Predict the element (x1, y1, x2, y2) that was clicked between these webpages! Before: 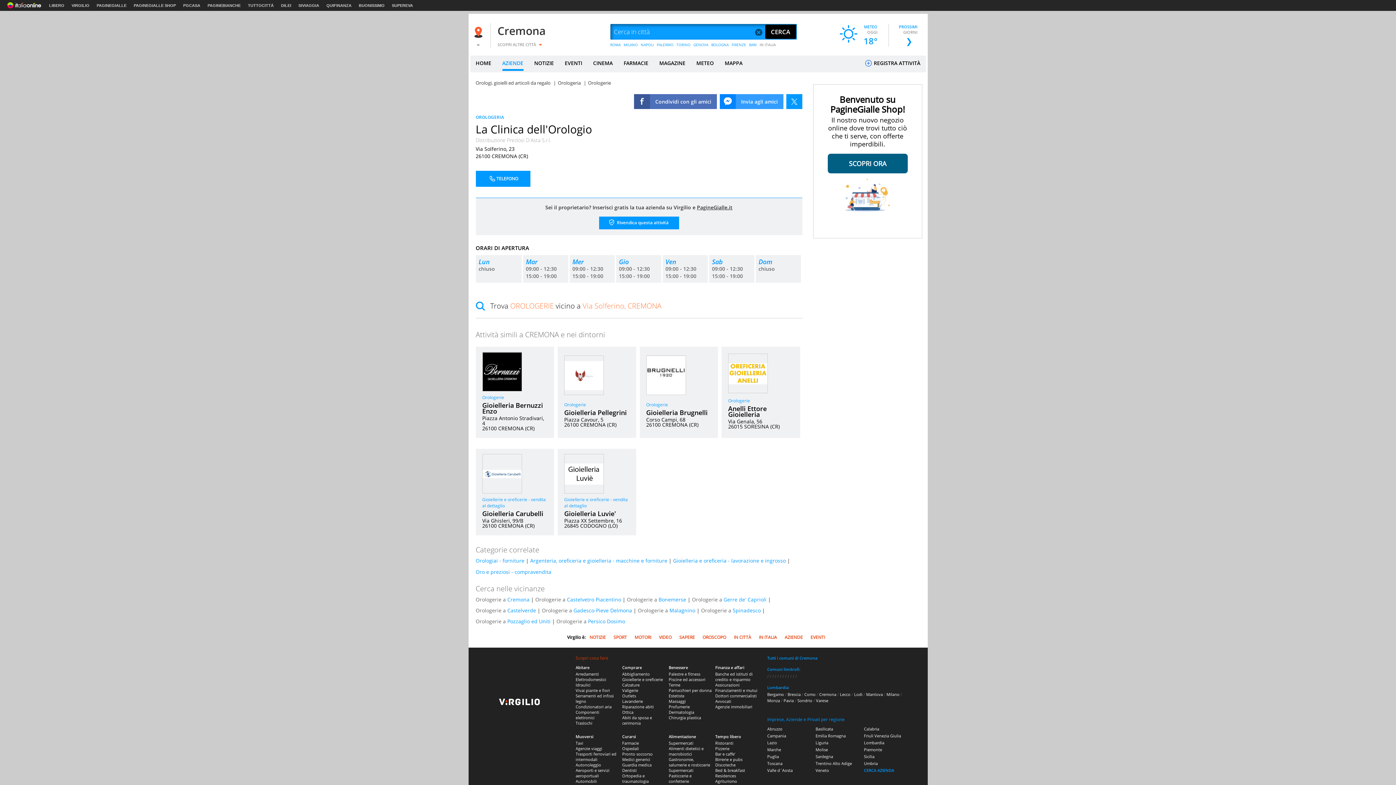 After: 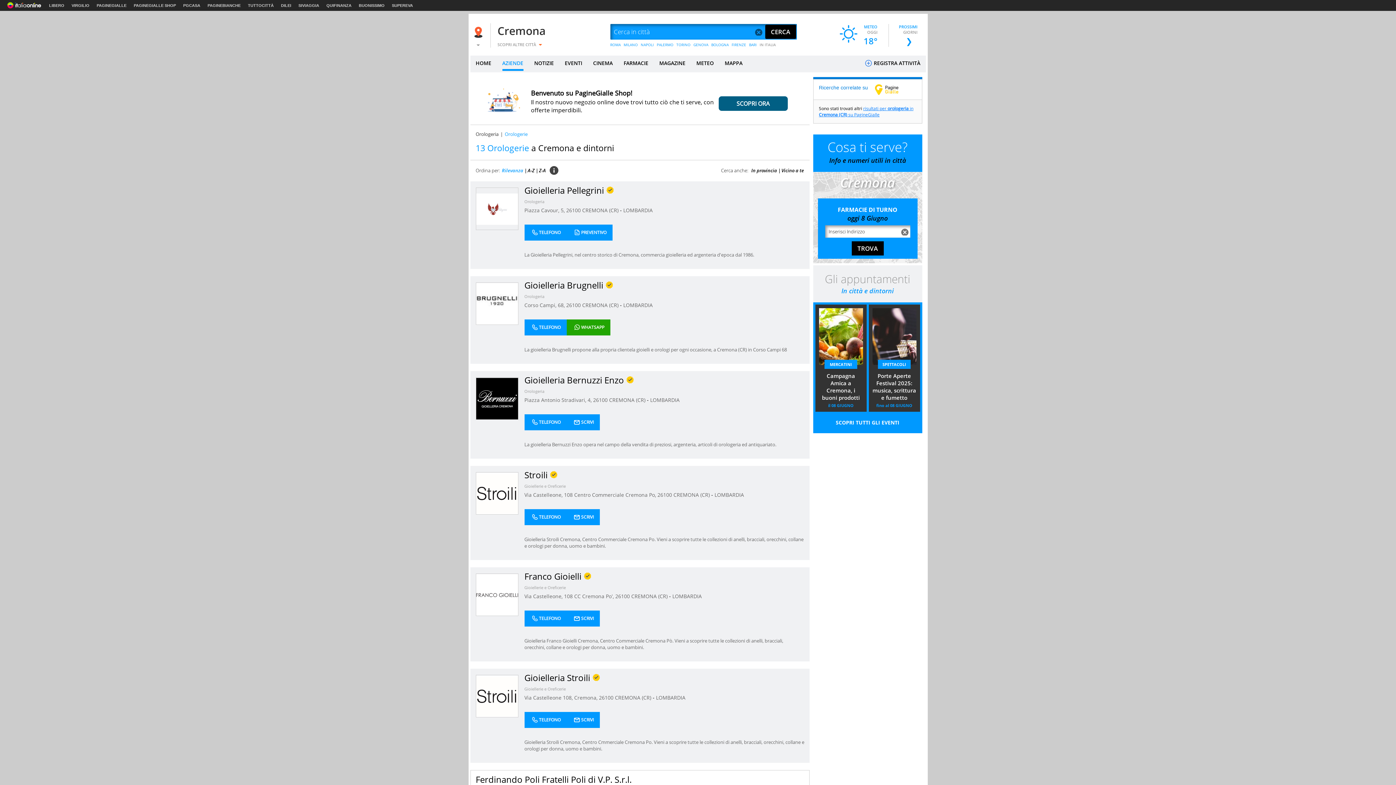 Action: bbox: (507, 596, 529, 603) label: Cremona